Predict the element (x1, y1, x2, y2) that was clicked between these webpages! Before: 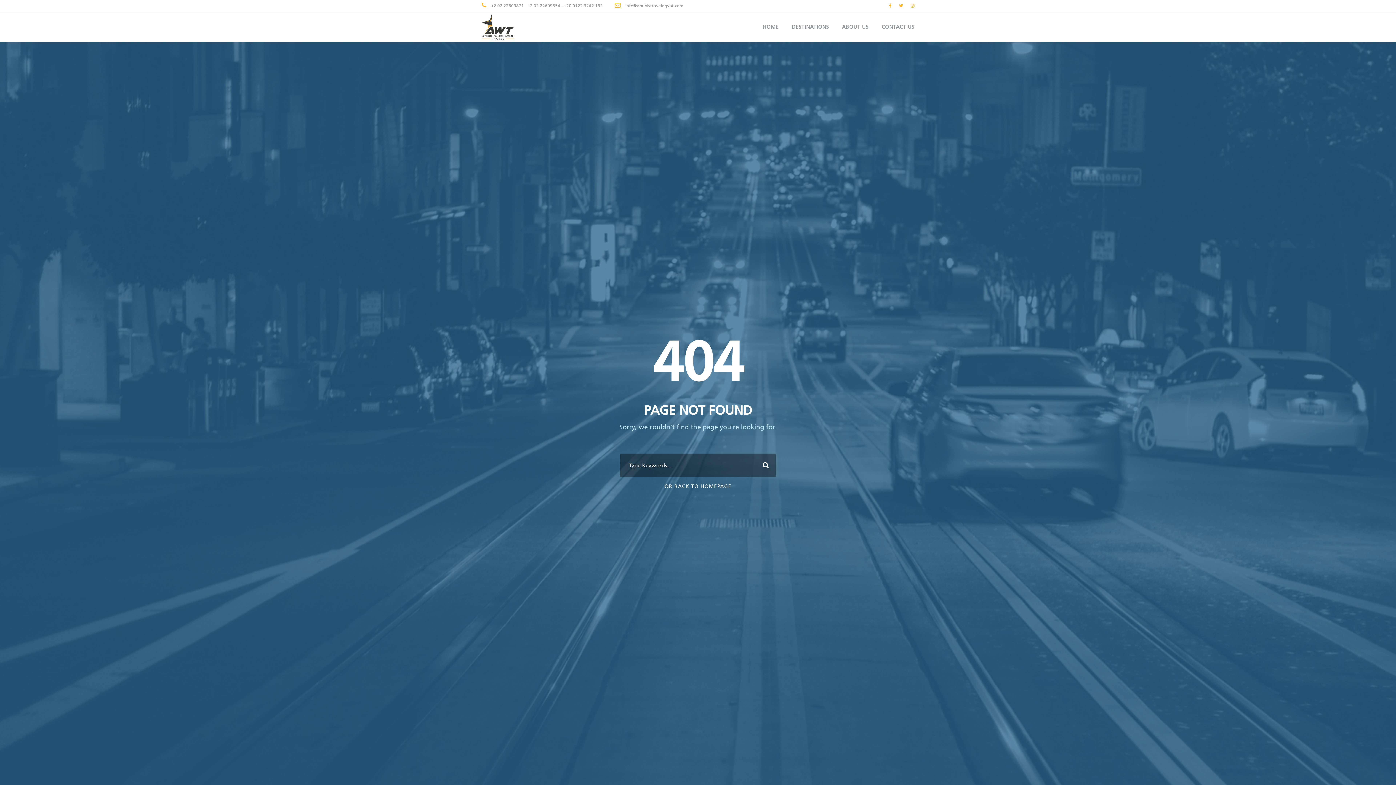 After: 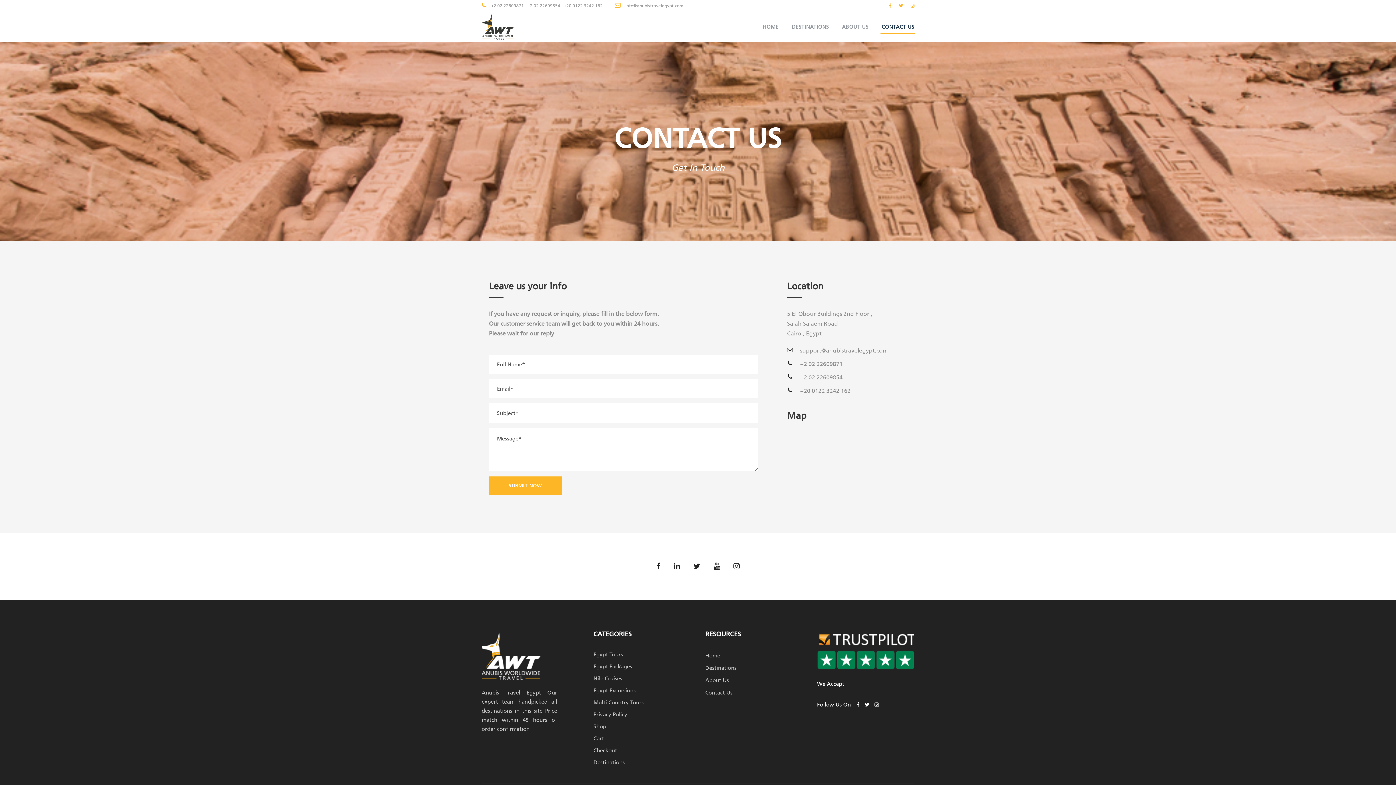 Action: label: CONTACT US bbox: (881, 22, 914, 33)